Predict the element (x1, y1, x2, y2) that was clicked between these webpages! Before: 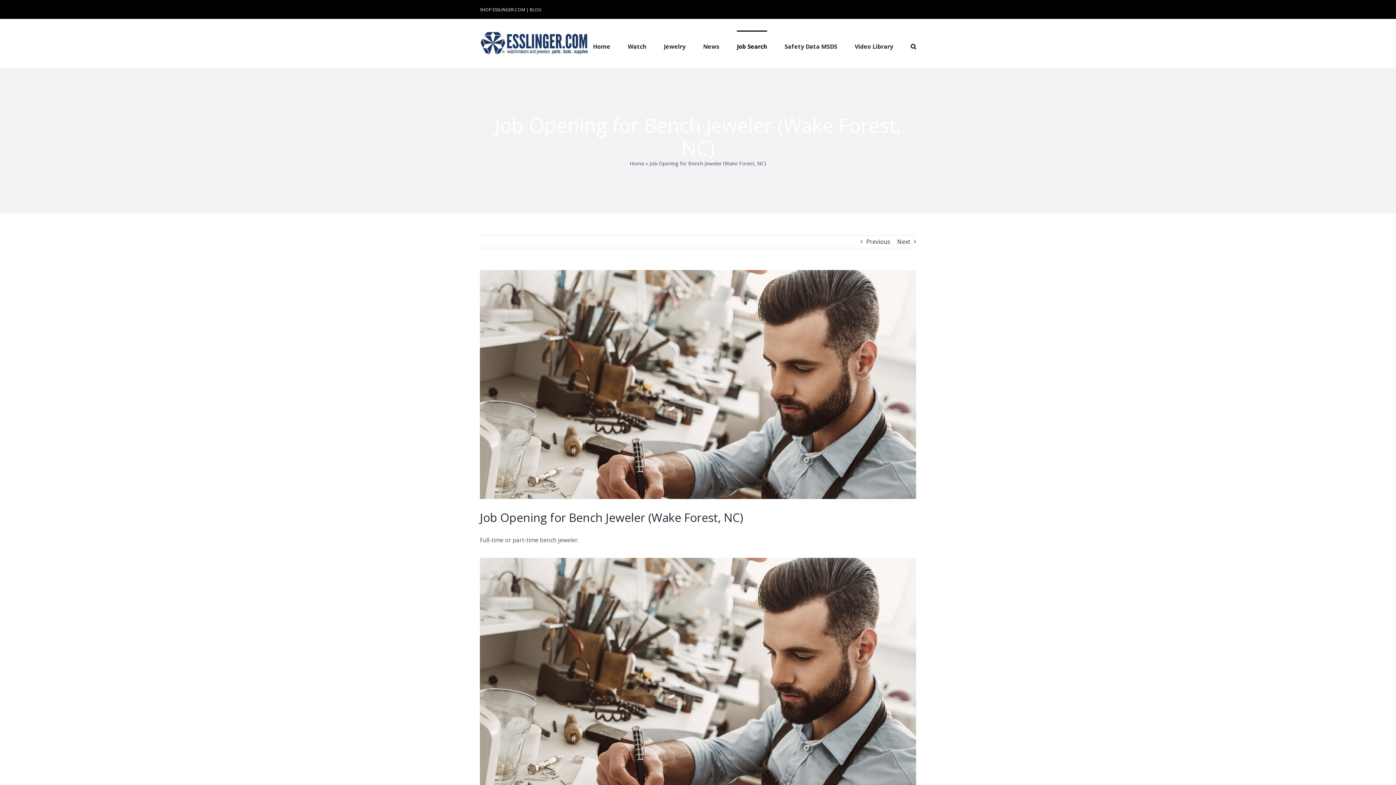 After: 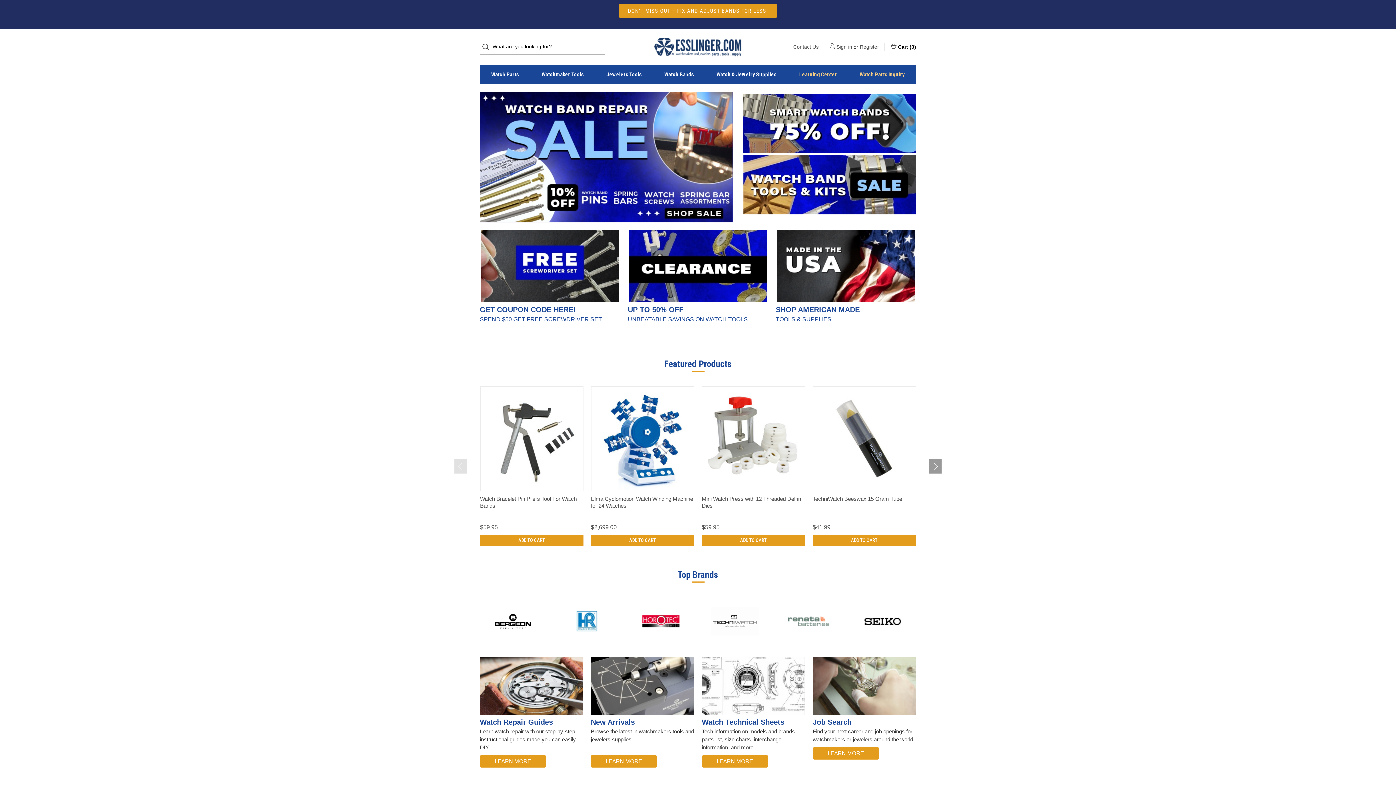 Action: label: SHOP ESSLINGER.COM bbox: (480, 6, 525, 12)